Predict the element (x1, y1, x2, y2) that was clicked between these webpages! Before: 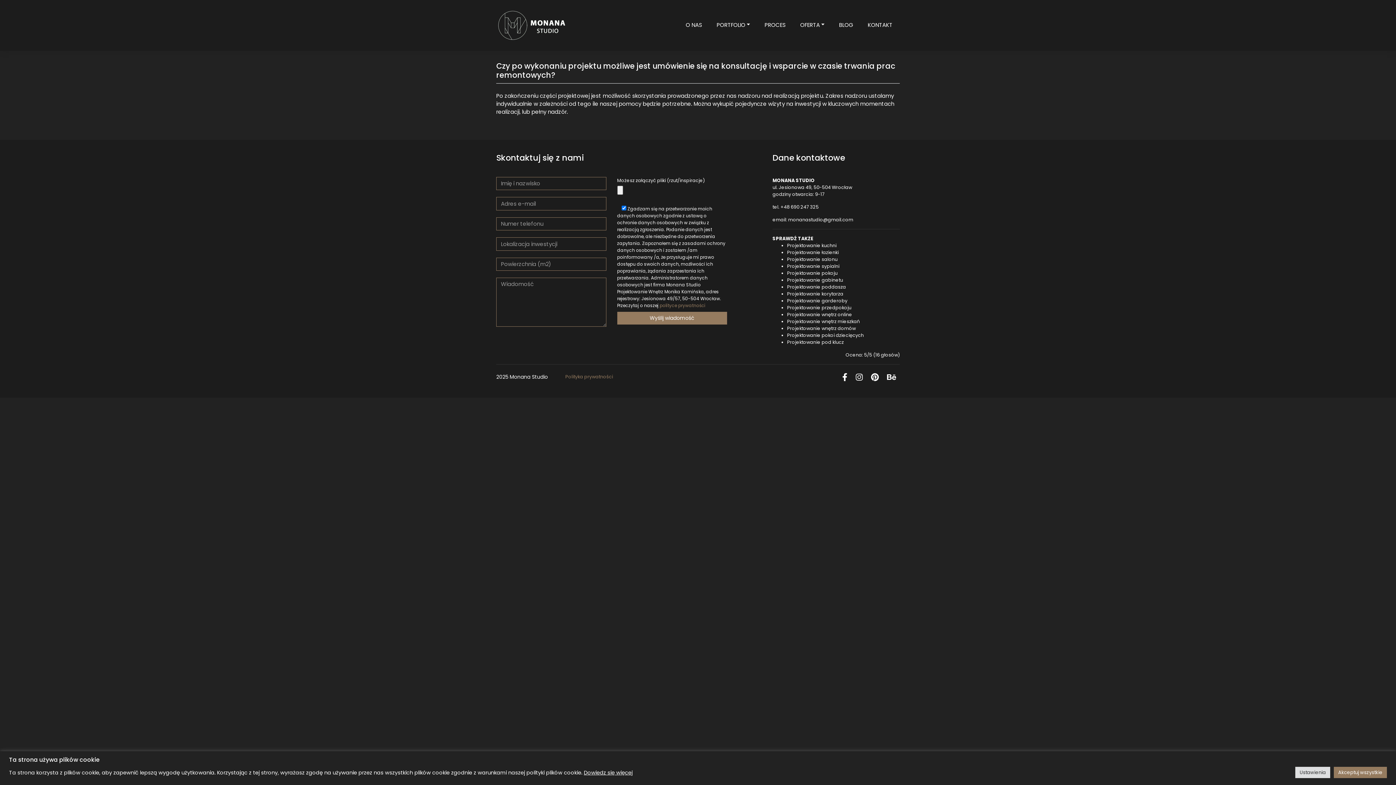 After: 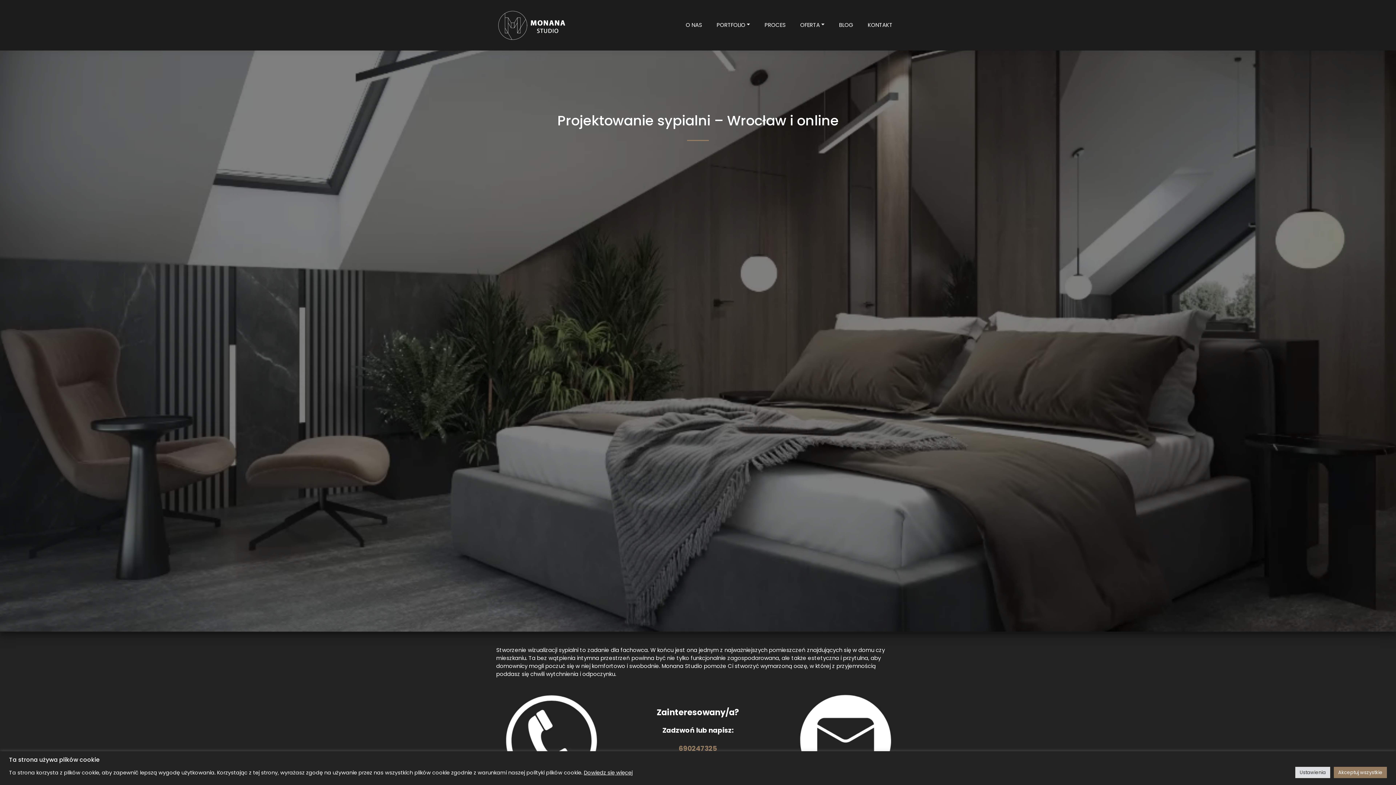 Action: bbox: (787, 263, 839, 269) label: Projektowanie sypialni